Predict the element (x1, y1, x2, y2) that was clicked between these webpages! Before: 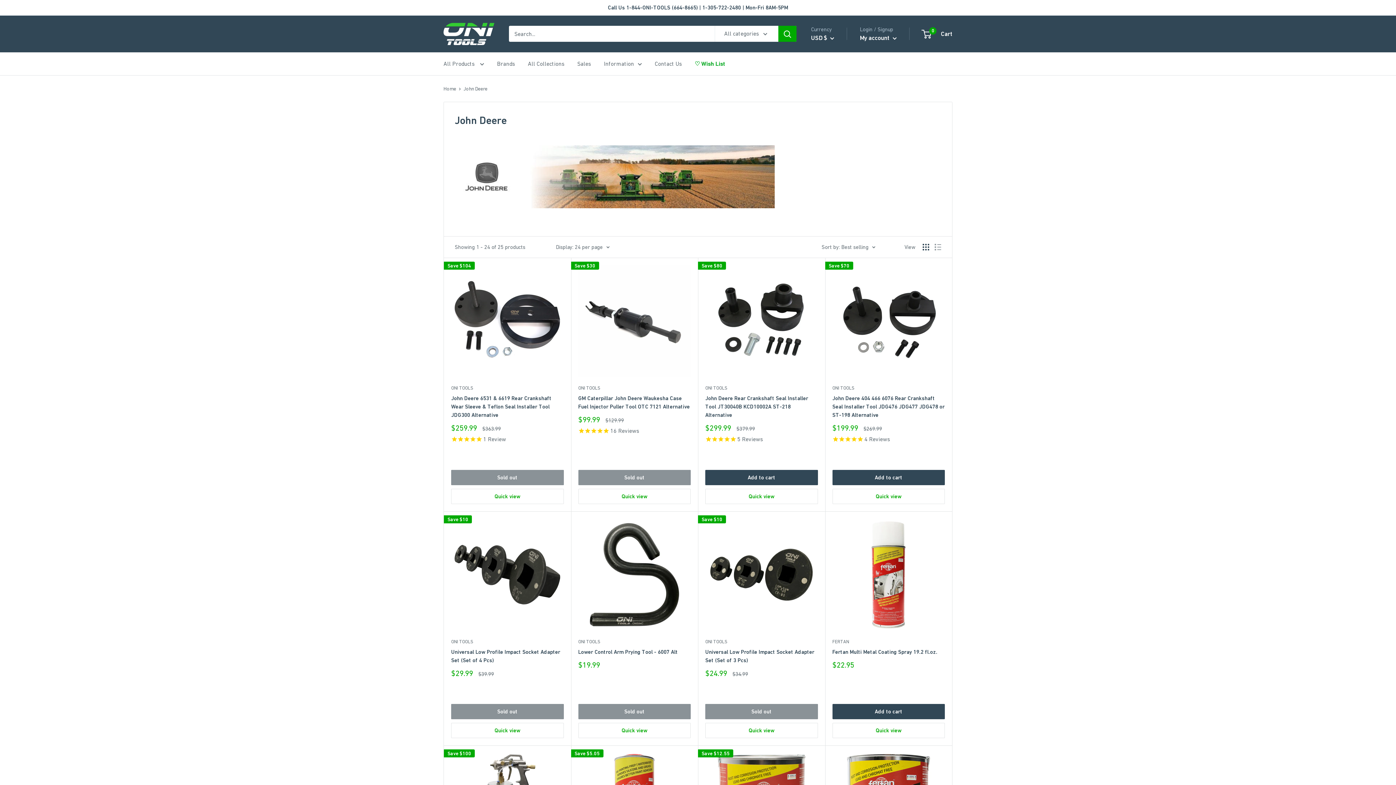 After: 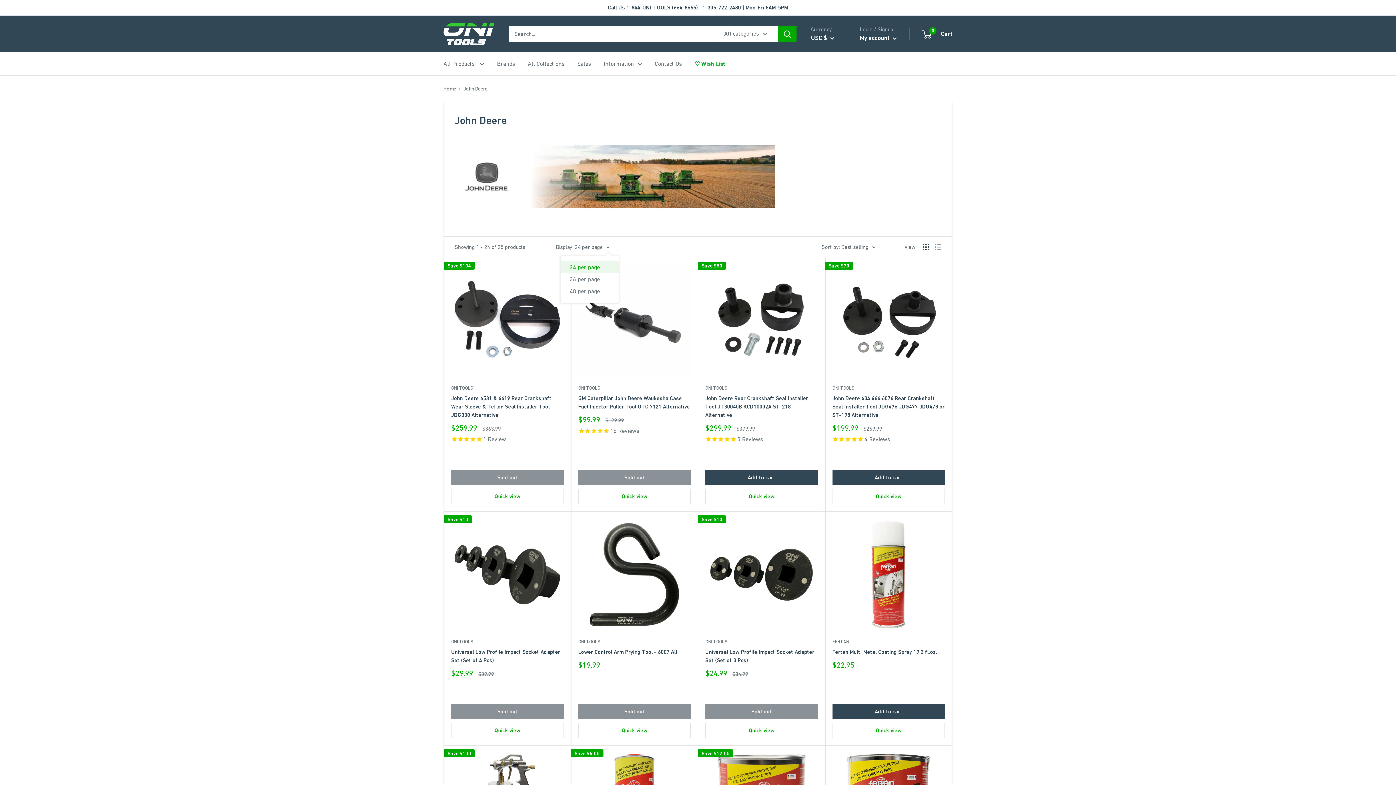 Action: label: Display: 24 per page bbox: (556, 242, 609, 252)